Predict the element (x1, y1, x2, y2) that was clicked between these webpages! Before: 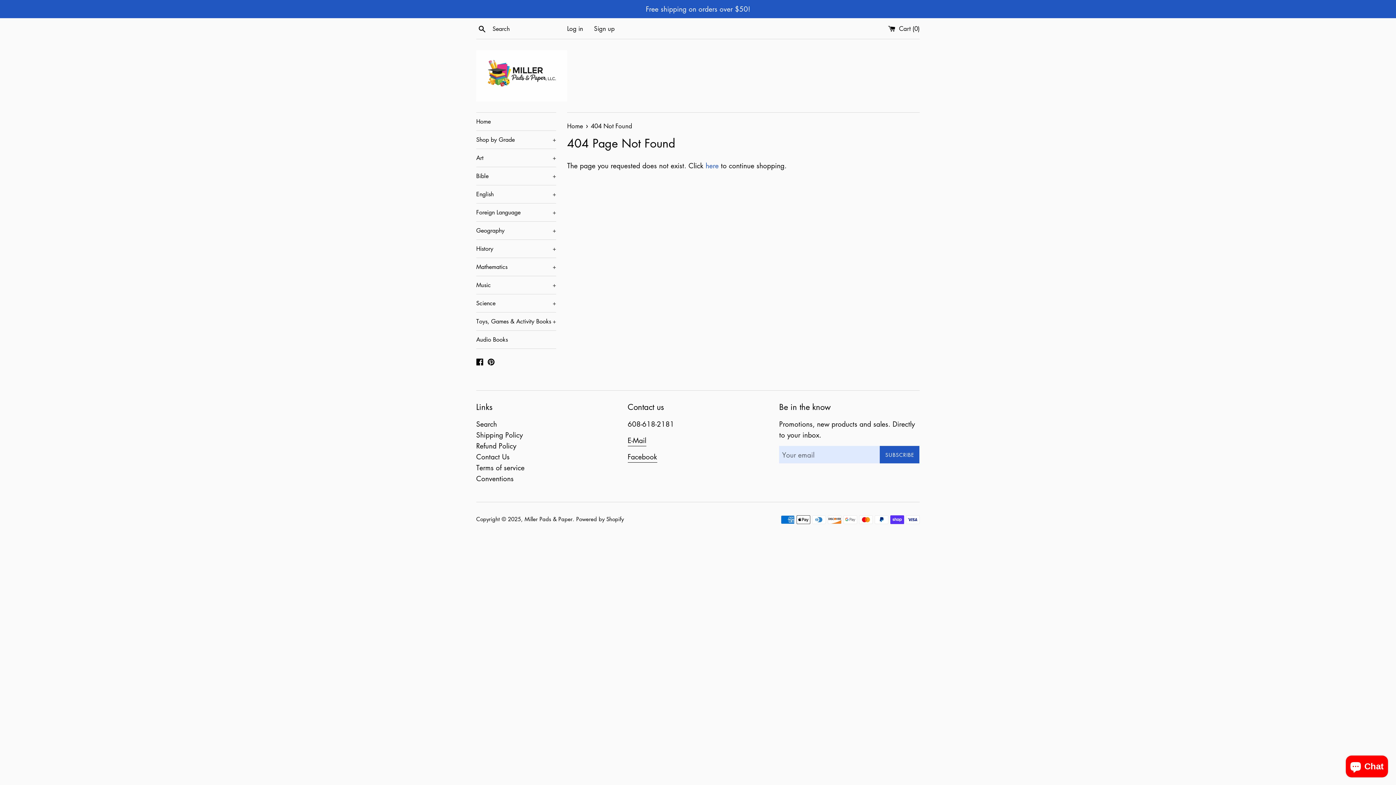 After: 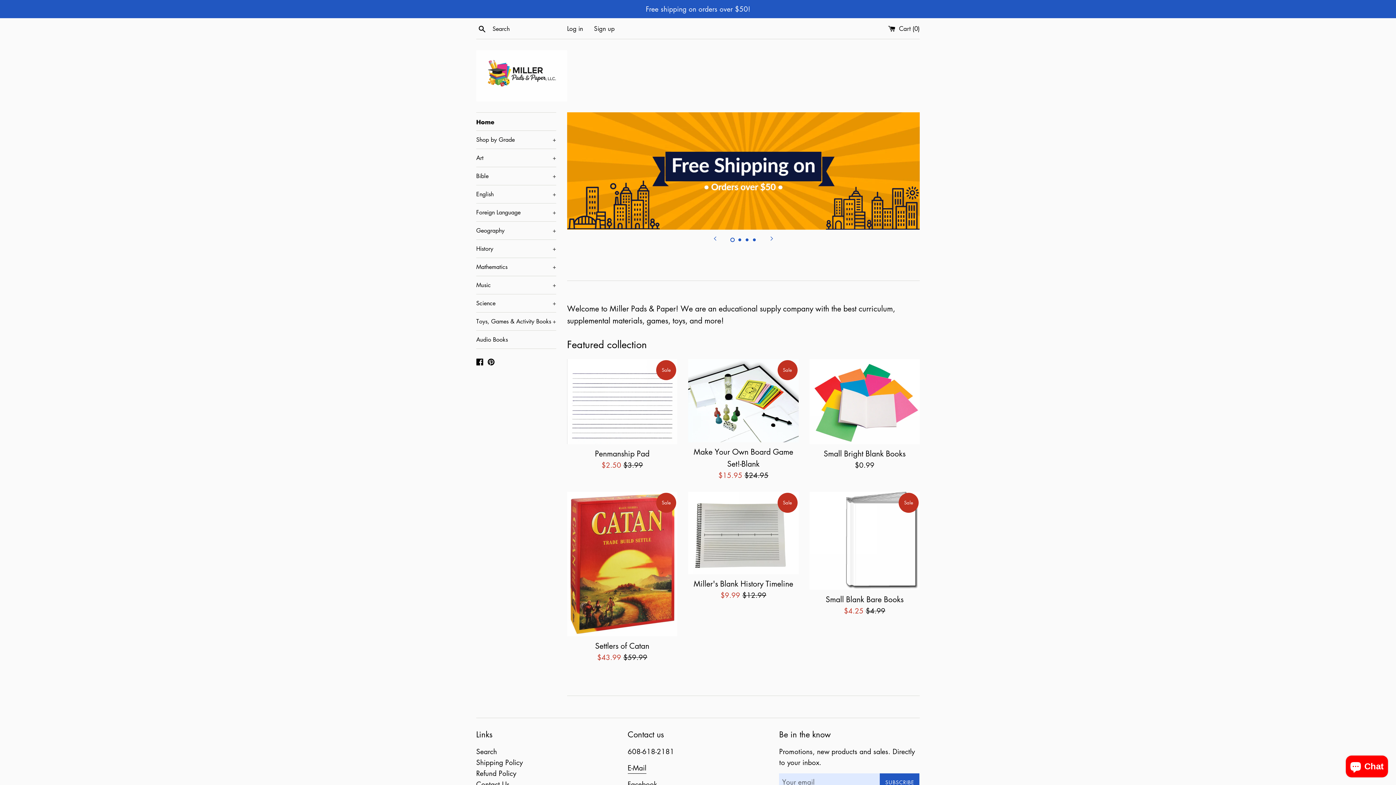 Action: label: Home  bbox: (567, 121, 585, 130)